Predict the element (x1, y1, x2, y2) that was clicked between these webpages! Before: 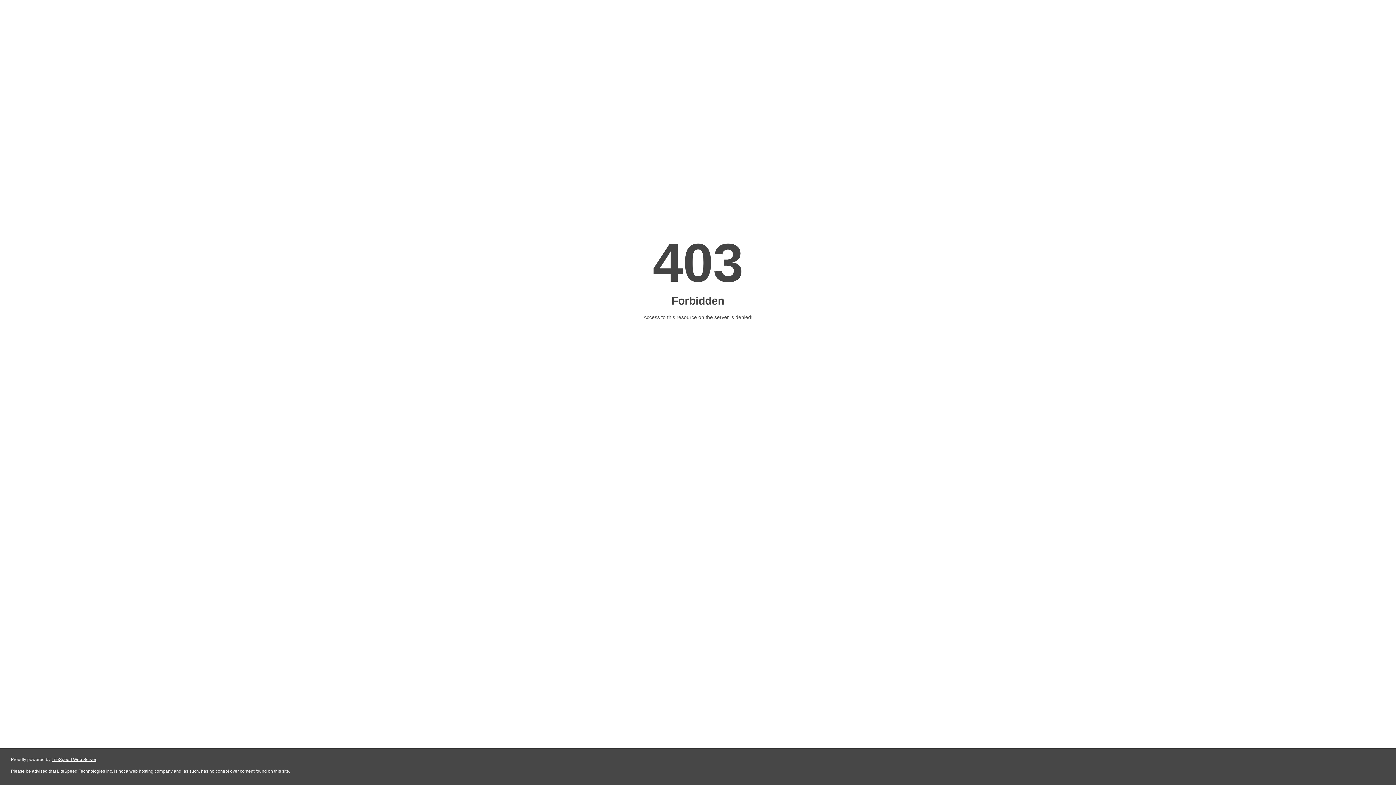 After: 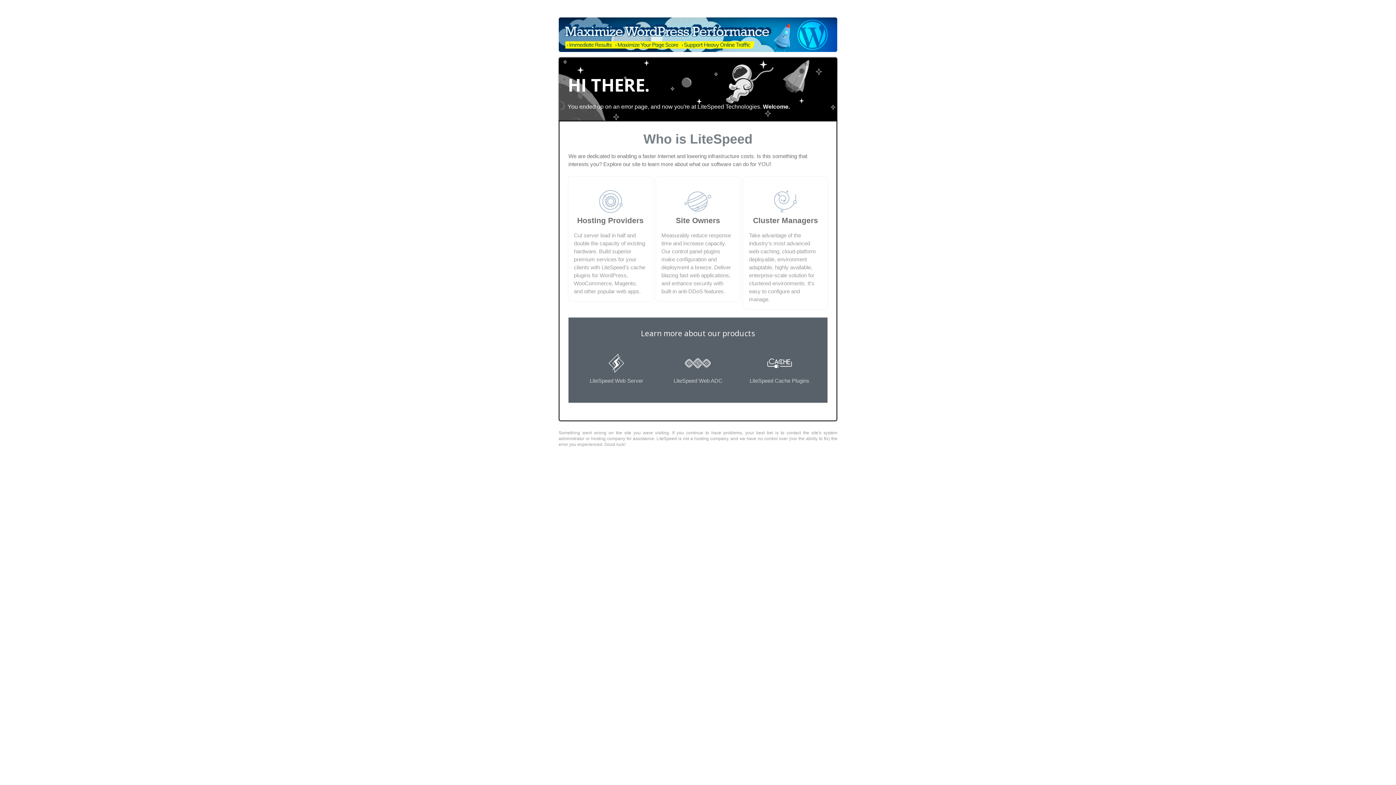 Action: bbox: (51, 757, 96, 762) label: LiteSpeed Web Server